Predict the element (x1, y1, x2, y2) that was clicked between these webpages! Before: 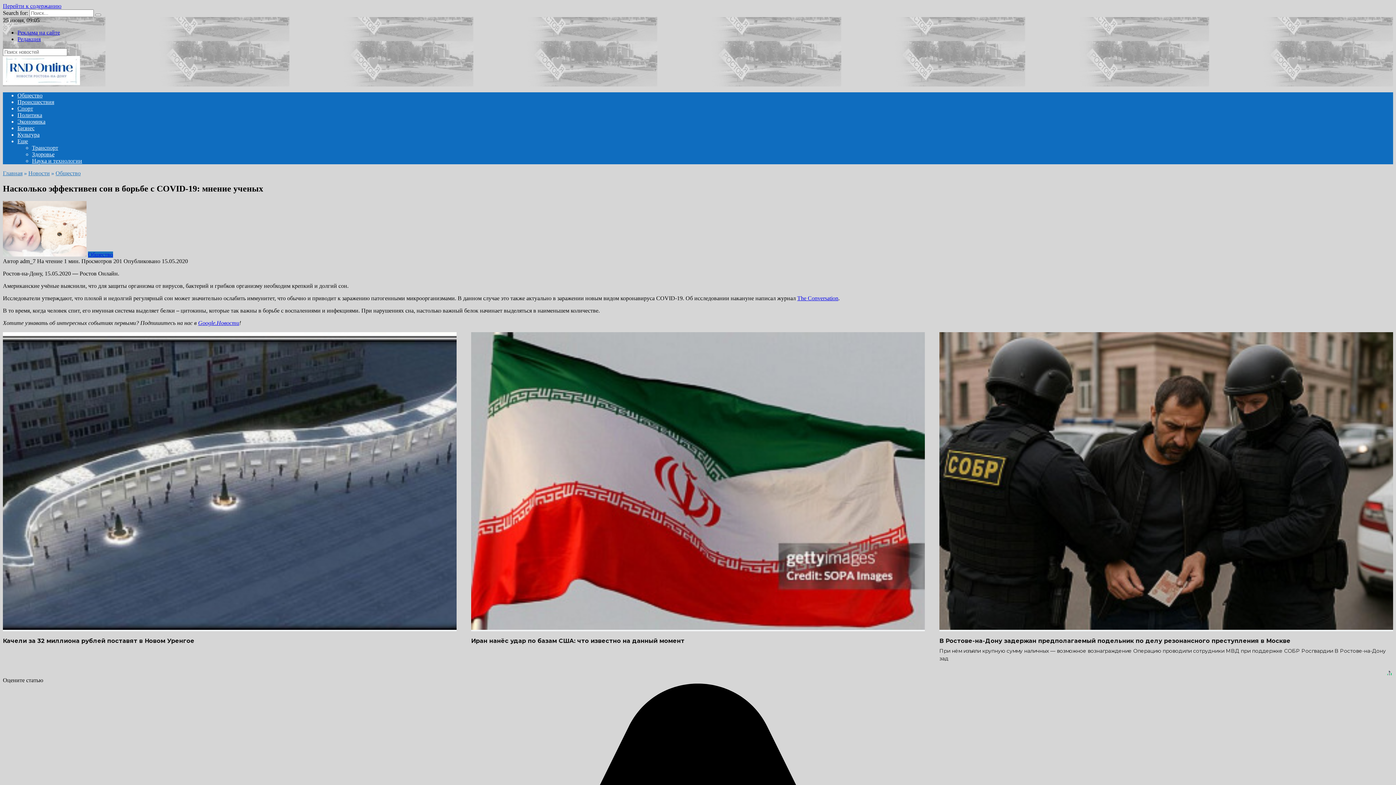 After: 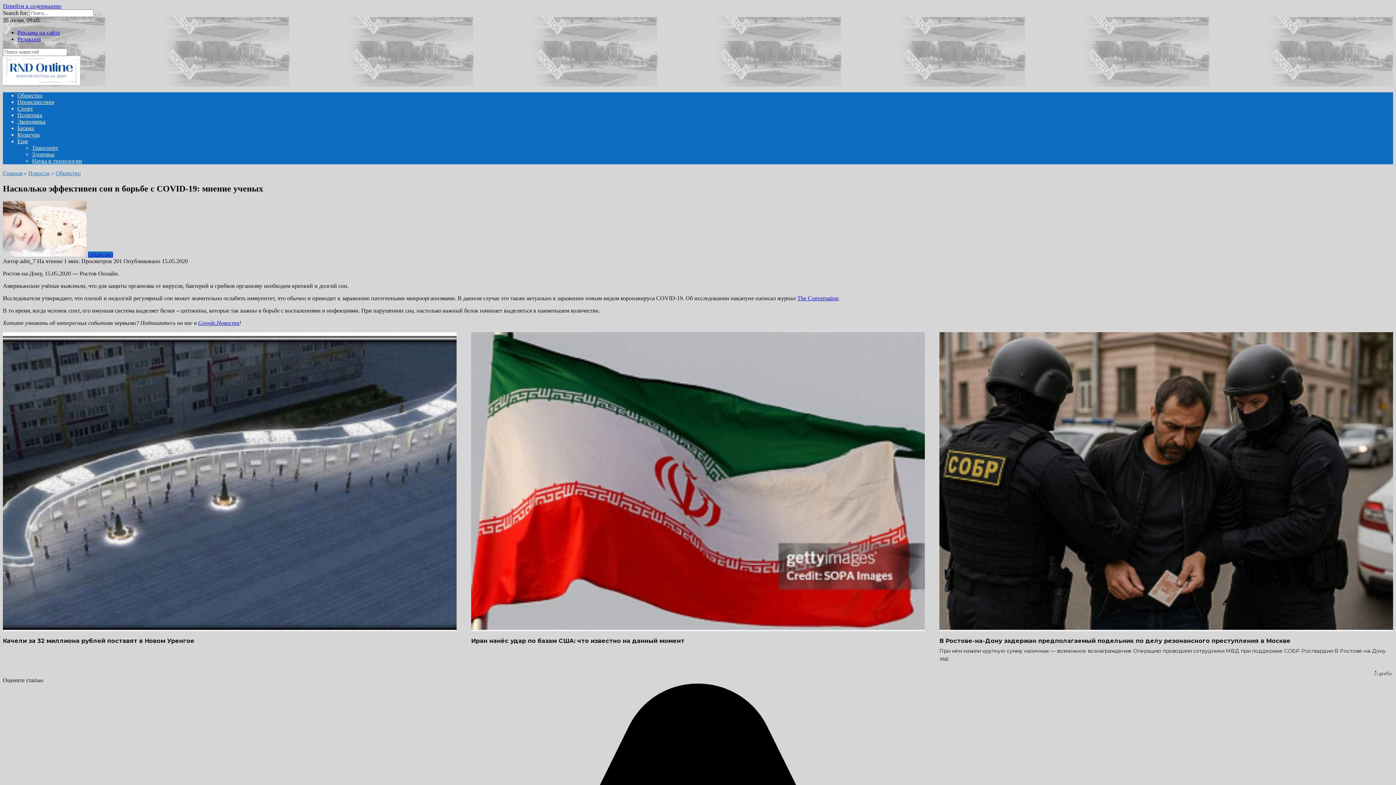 Action: bbox: (1386, 670, 1393, 677)